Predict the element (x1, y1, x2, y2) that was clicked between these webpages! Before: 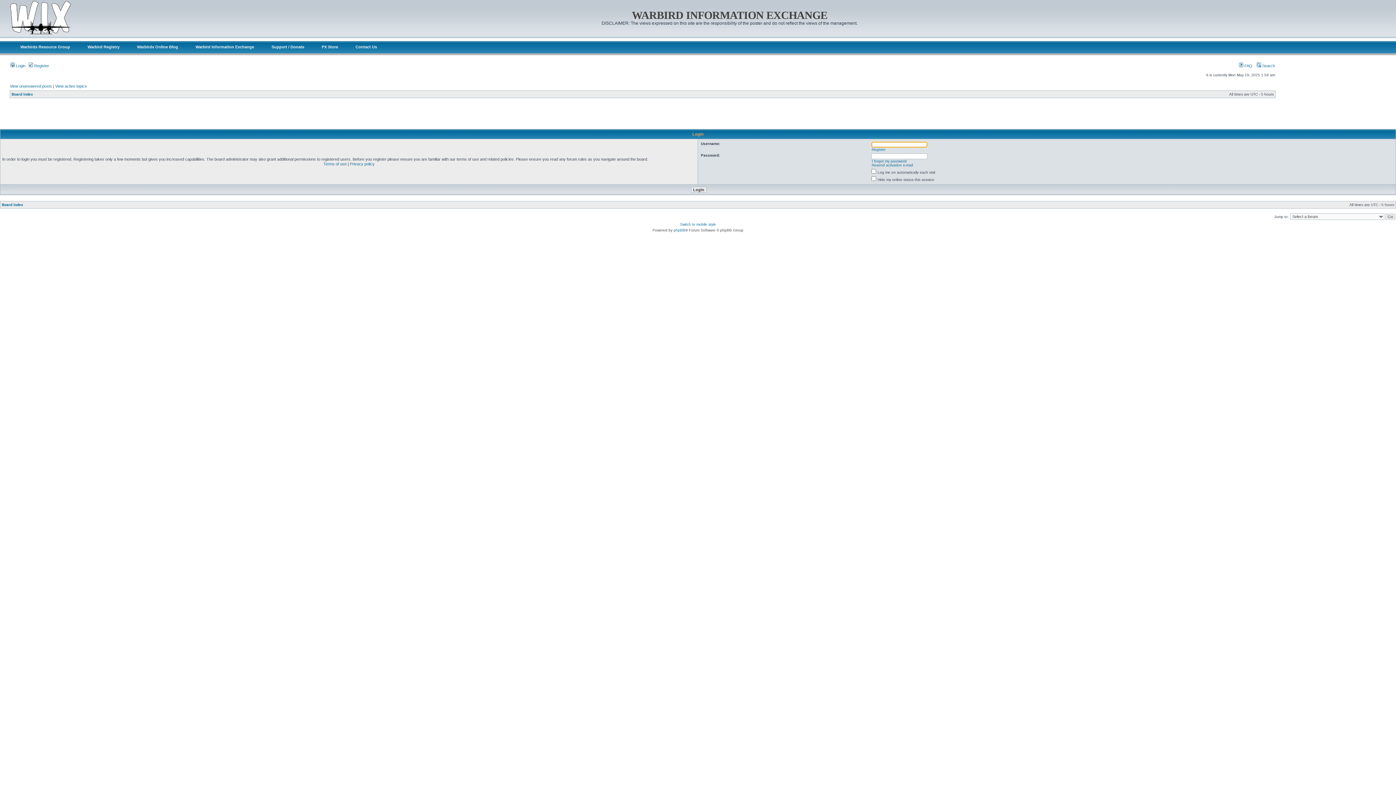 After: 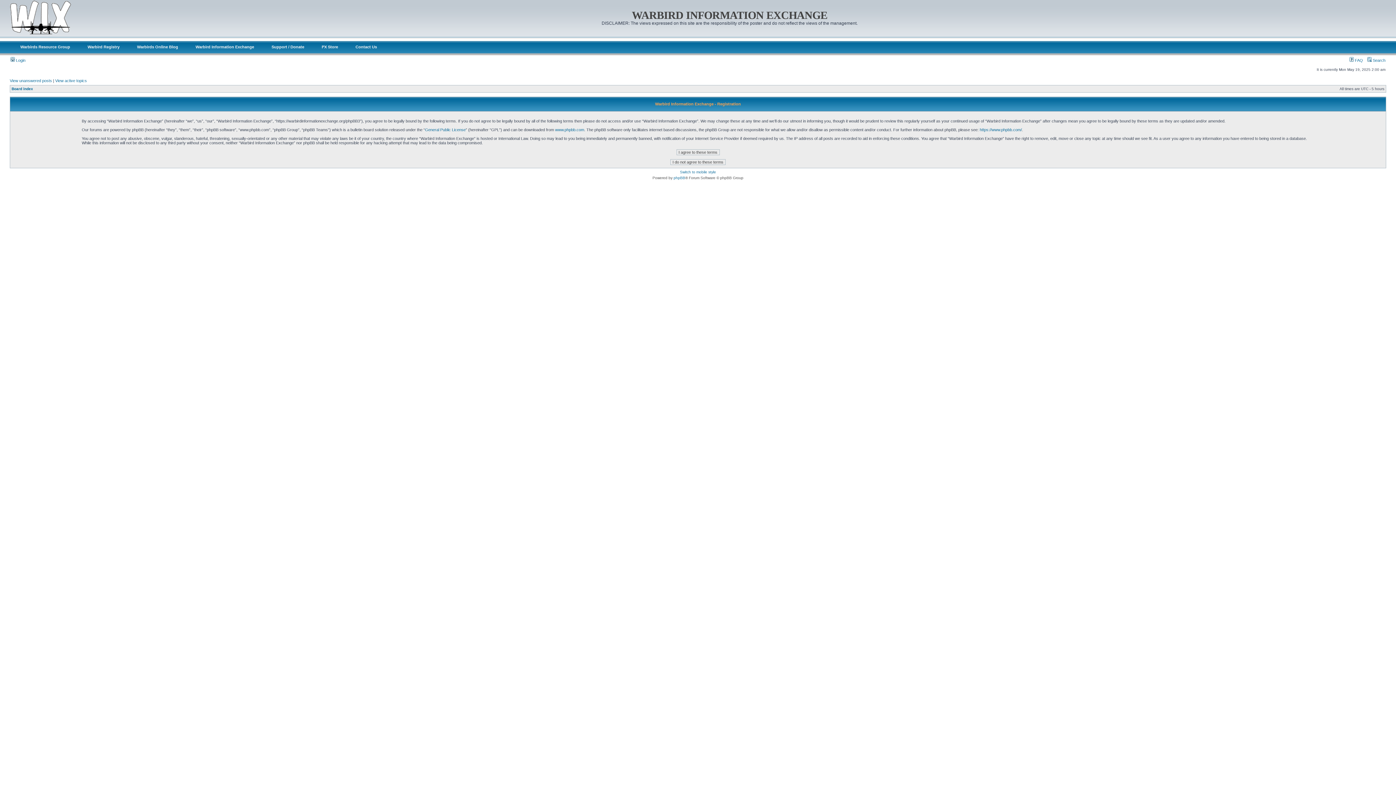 Action: label:  Register bbox: (28, 63, 49, 68)